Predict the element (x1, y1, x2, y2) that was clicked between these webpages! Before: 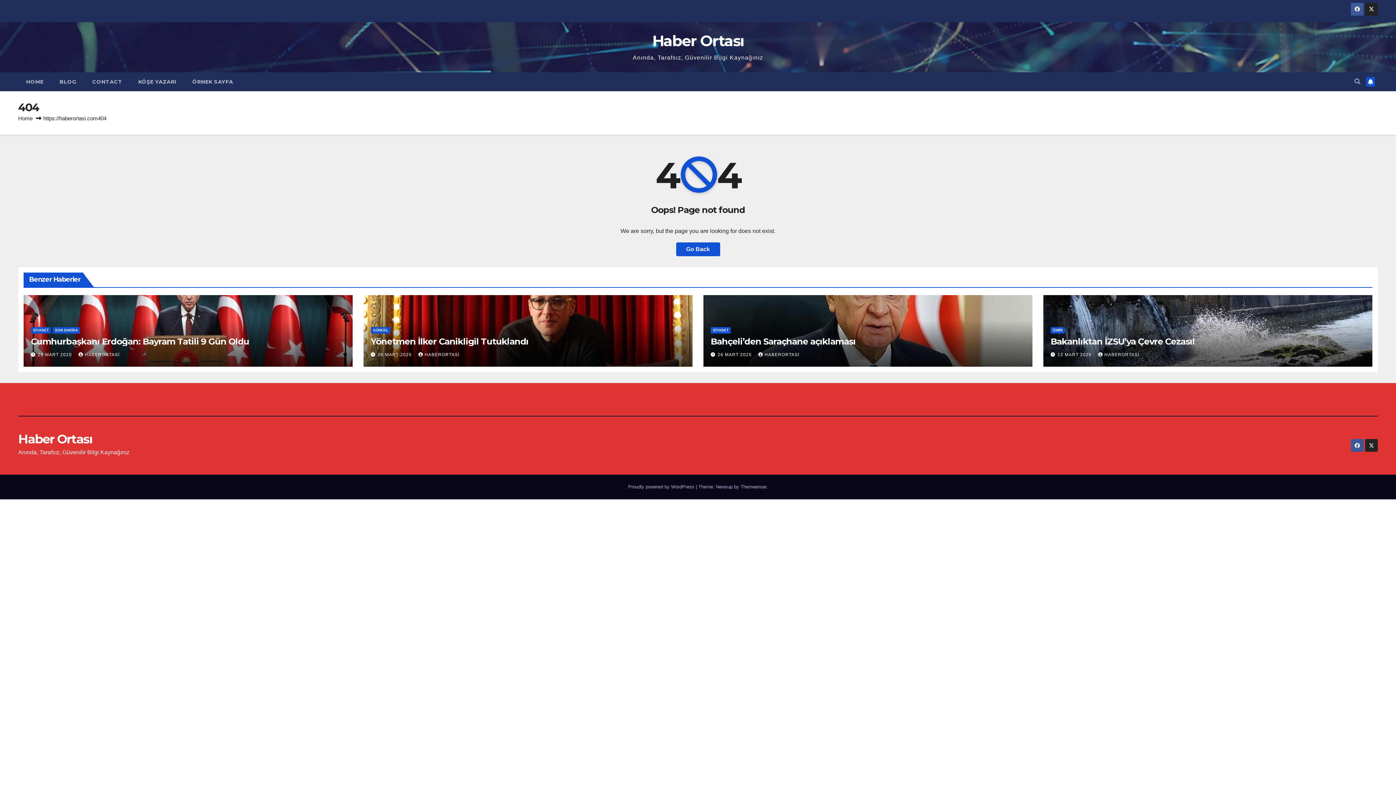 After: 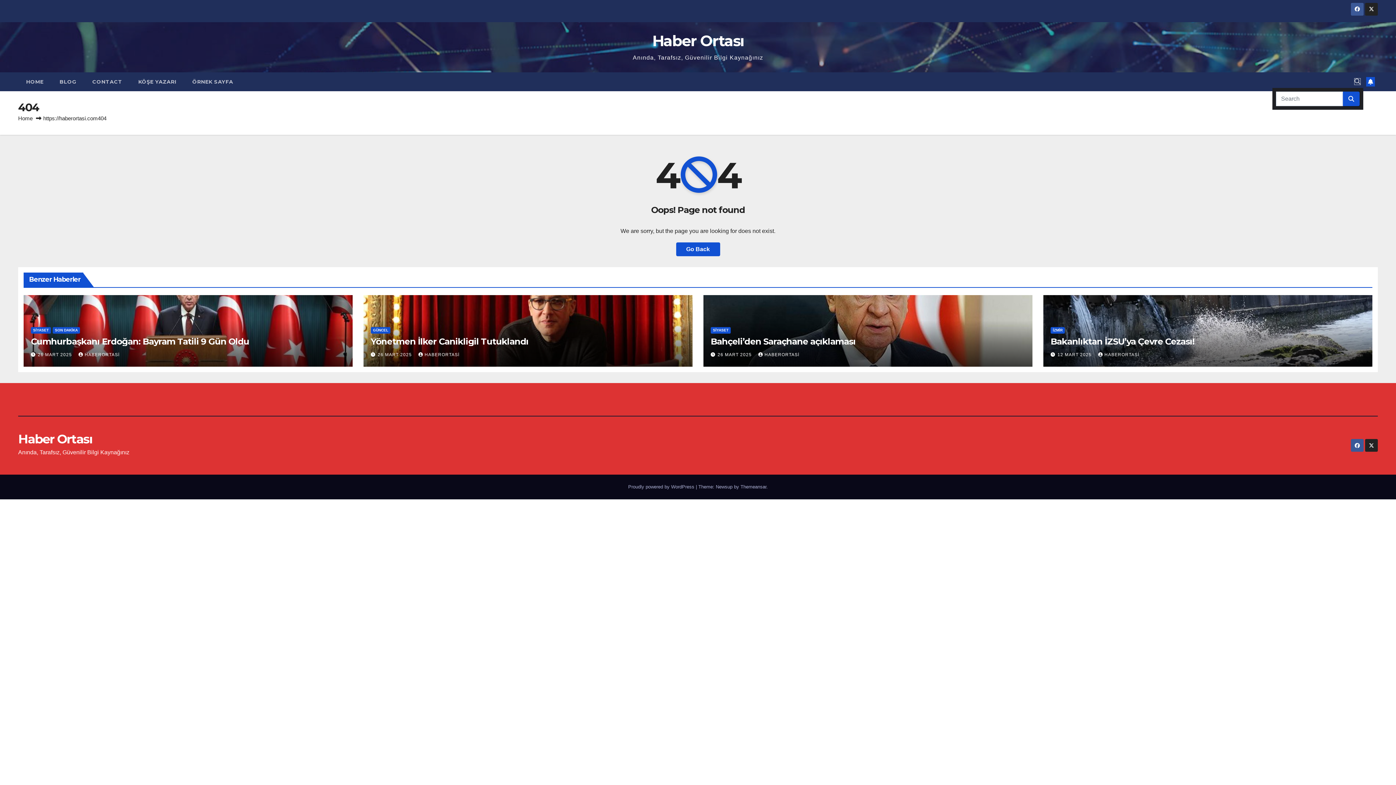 Action: bbox: (1354, 78, 1360, 84)